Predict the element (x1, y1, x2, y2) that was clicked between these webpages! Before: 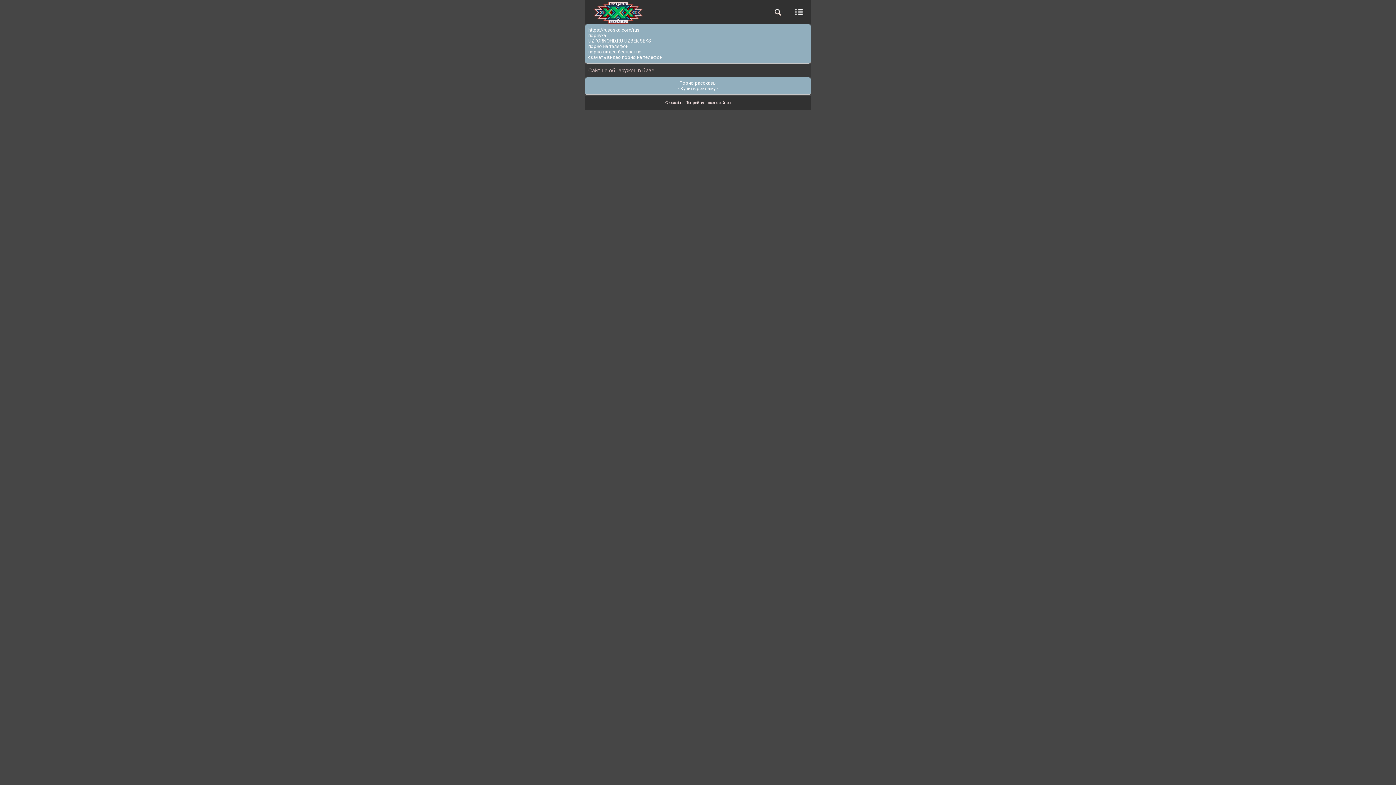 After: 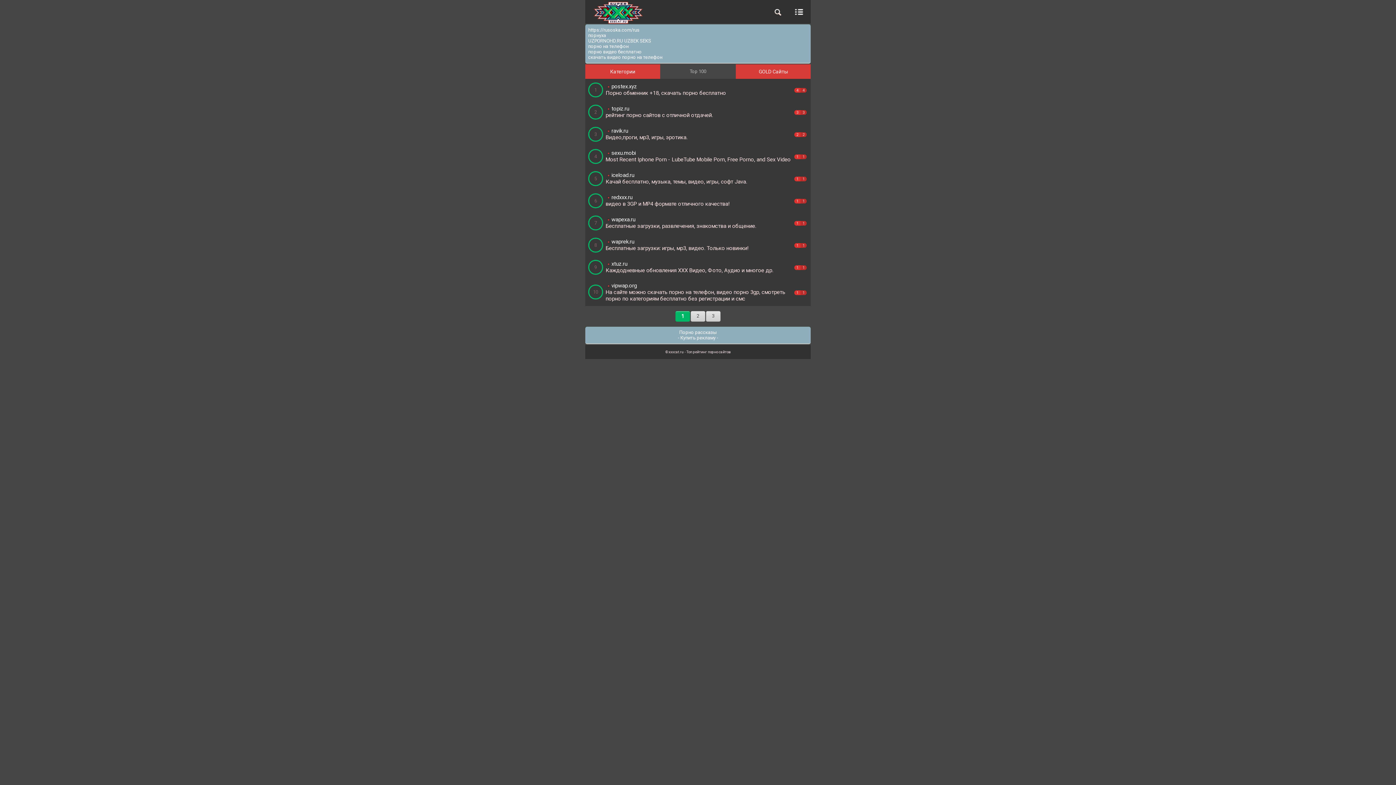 Action: bbox: (586, 10, 656, 15)